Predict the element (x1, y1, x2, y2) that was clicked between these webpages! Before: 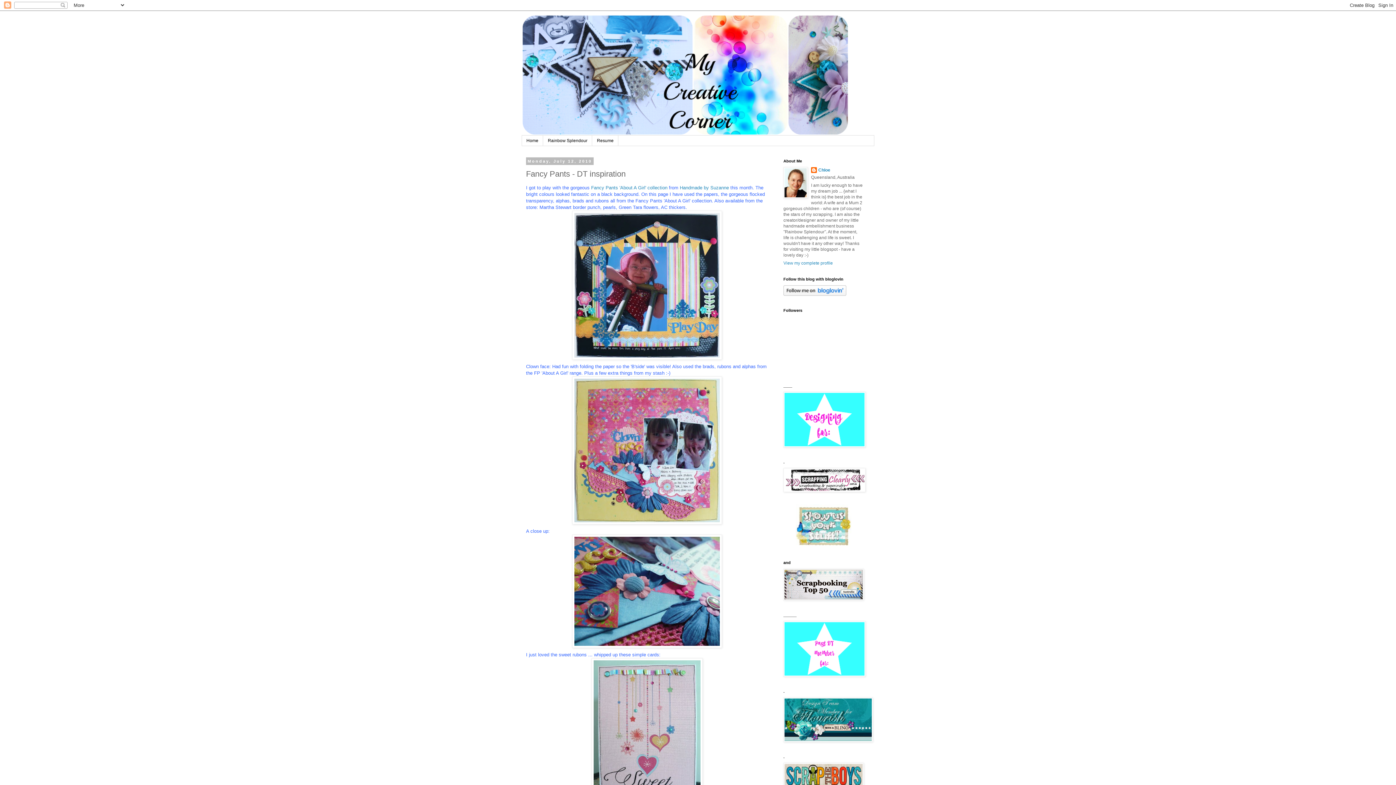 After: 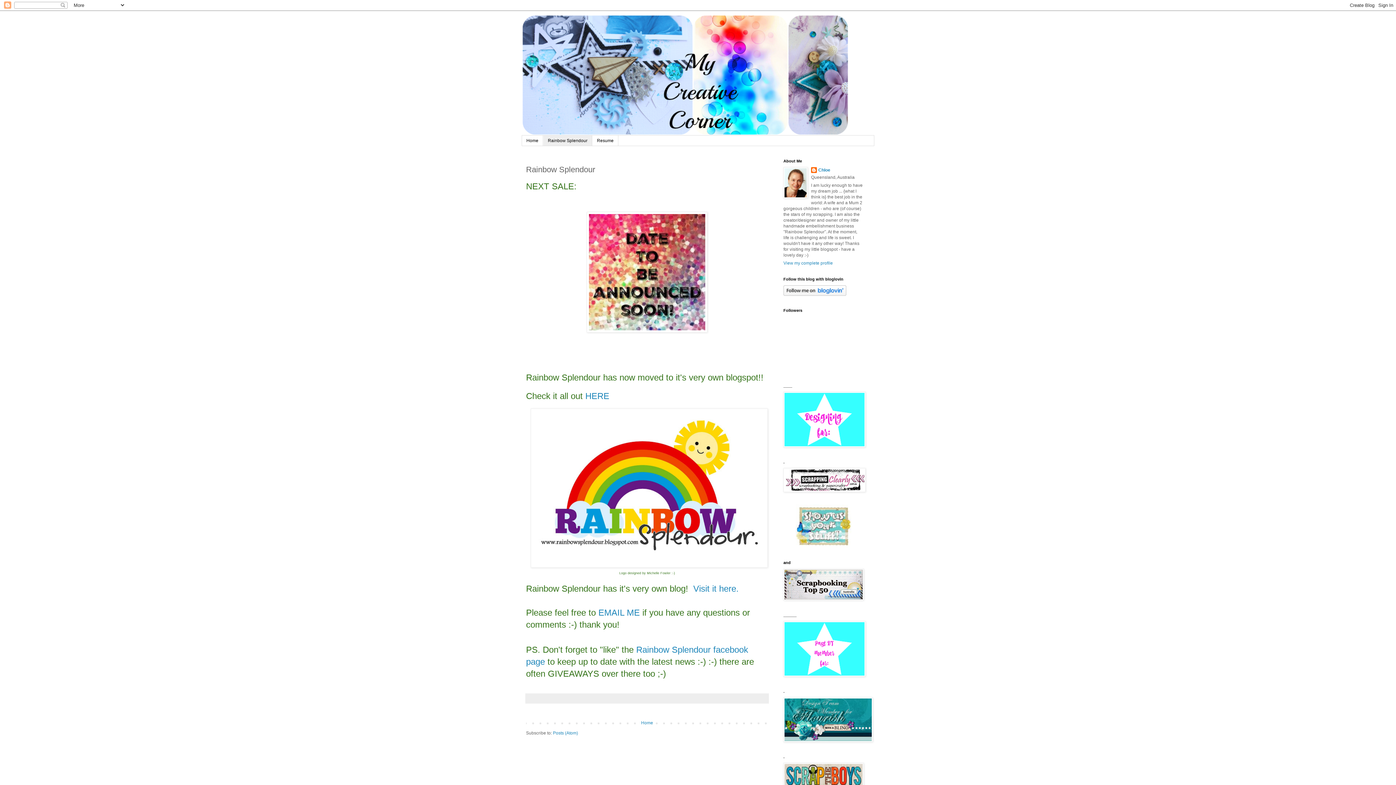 Action: label: Rainbow Splendour bbox: (543, 135, 592, 145)